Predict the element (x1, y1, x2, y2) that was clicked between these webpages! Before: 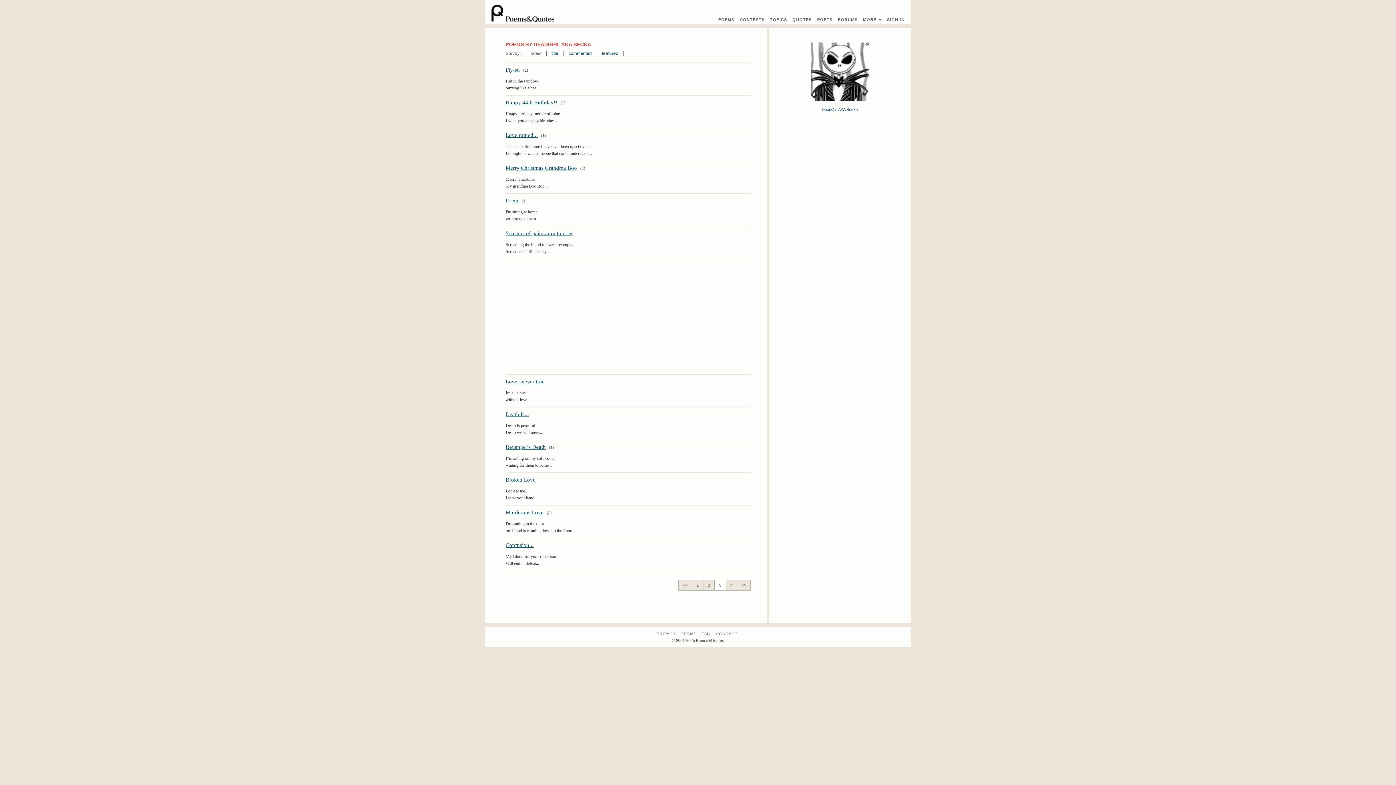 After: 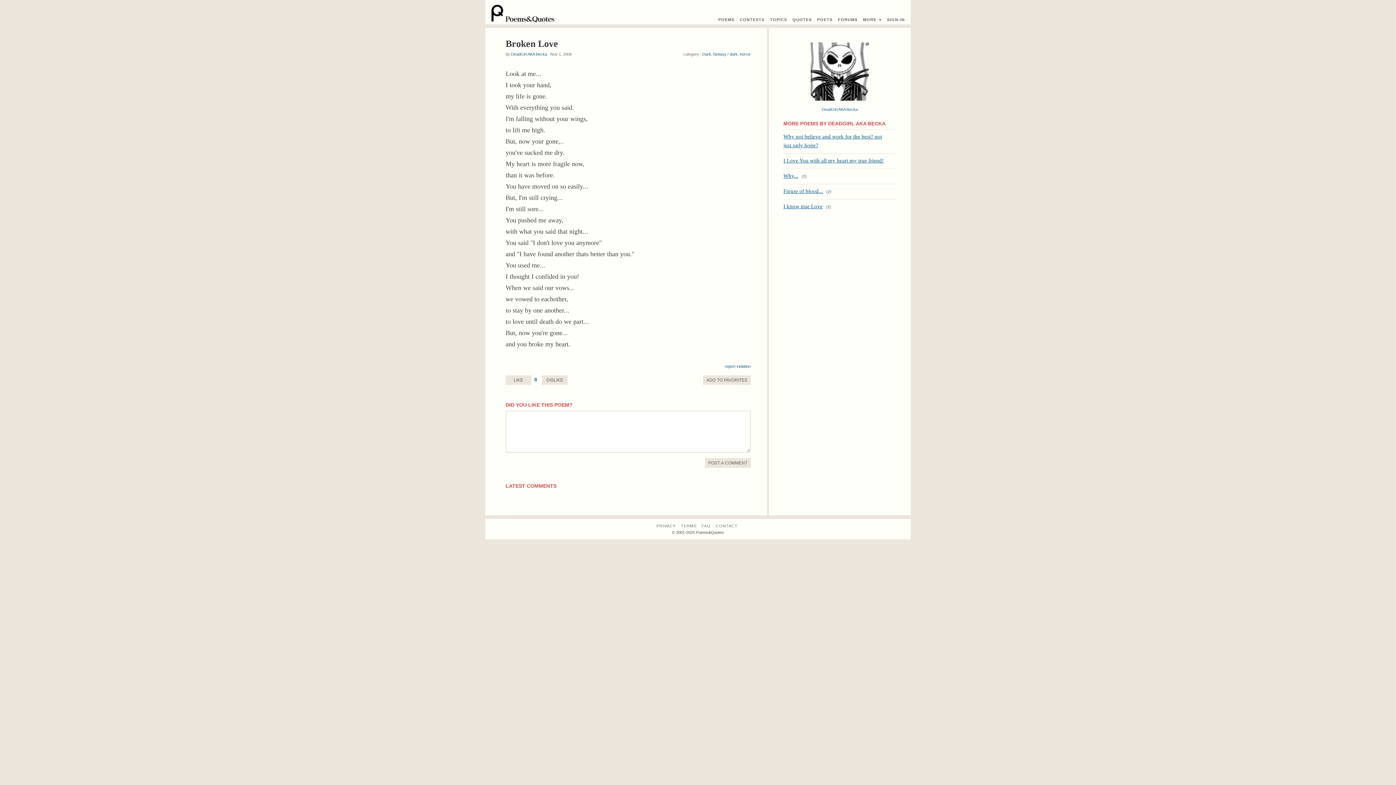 Action: bbox: (505, 477, 535, 482) label: Broken Love